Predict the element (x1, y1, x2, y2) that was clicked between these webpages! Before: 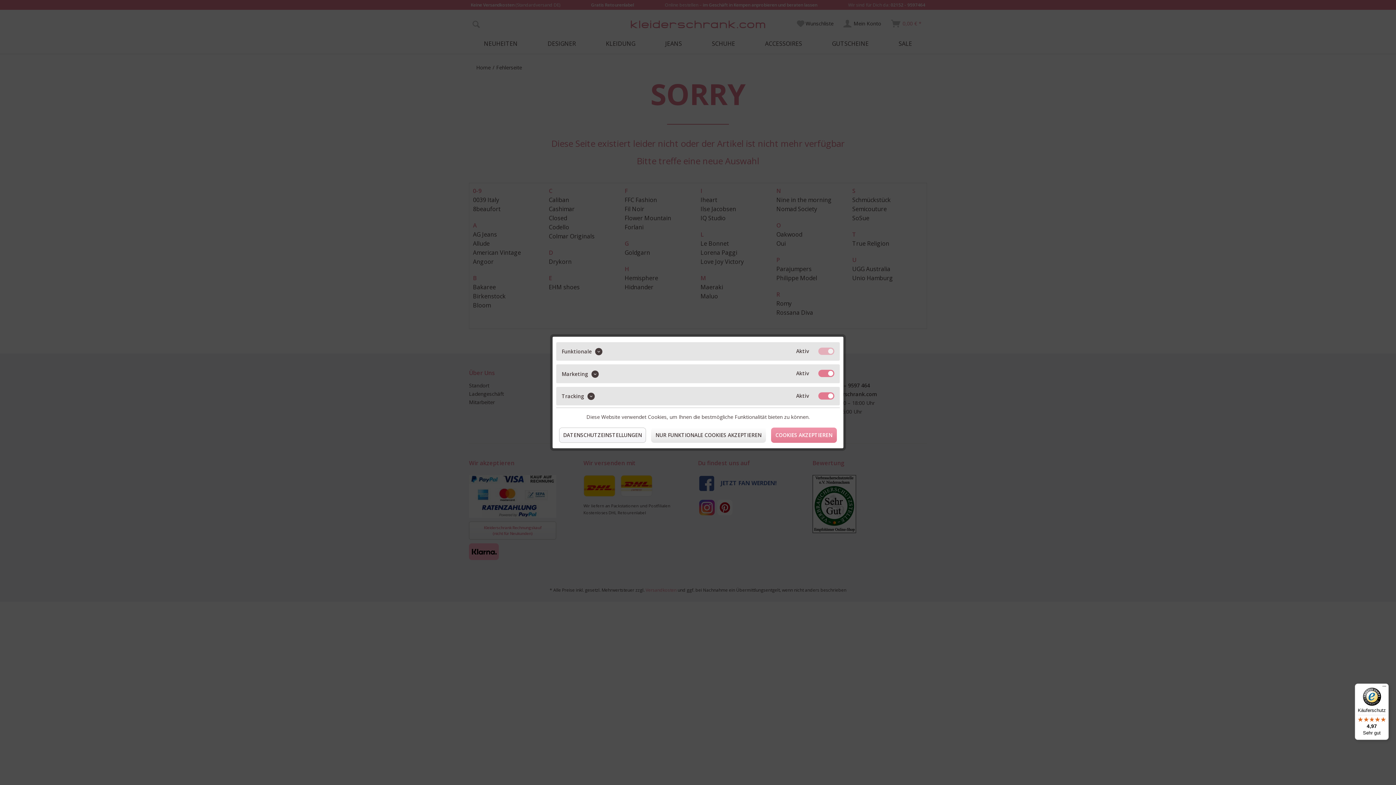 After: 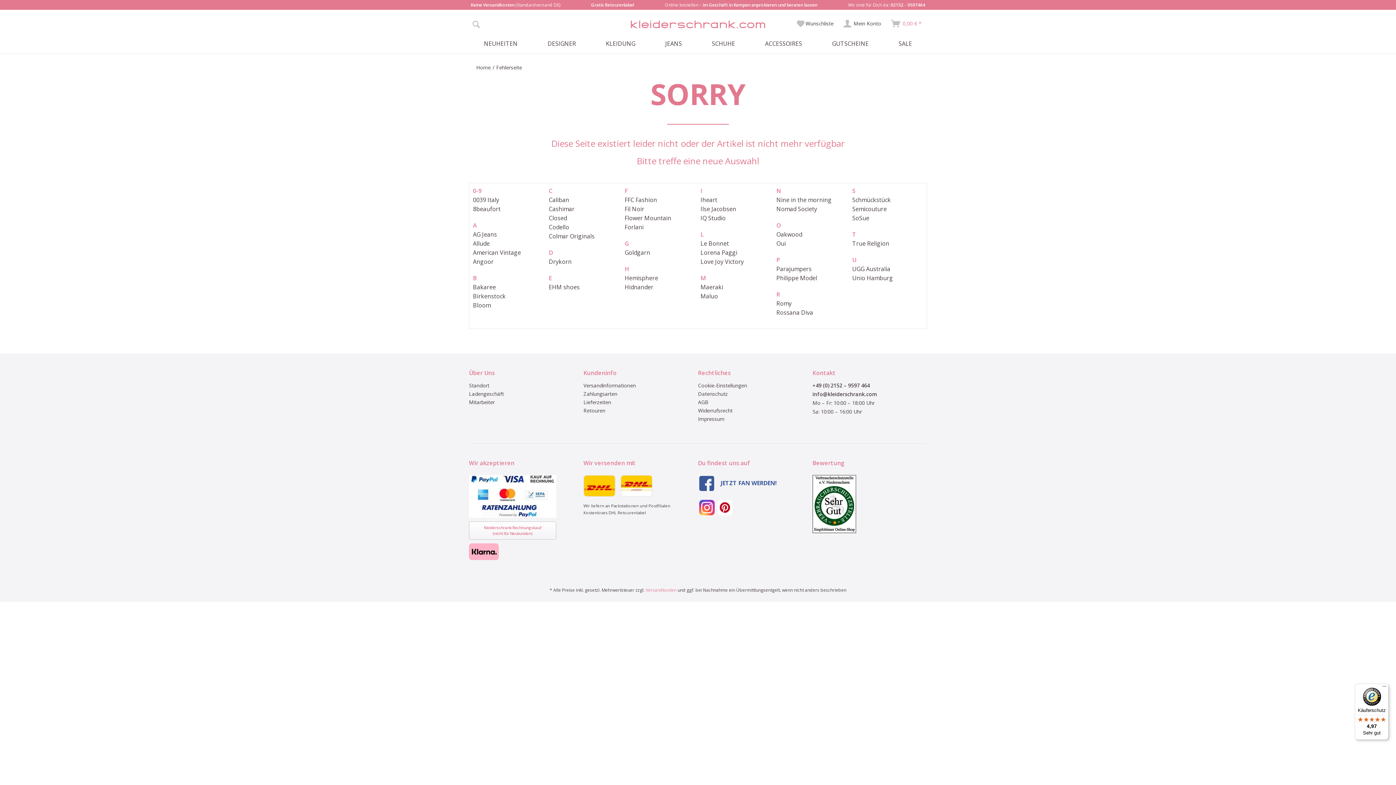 Action: label: NUR FUNKTIONALE COOKIES AKZEPTIEREN bbox: (651, 427, 766, 443)